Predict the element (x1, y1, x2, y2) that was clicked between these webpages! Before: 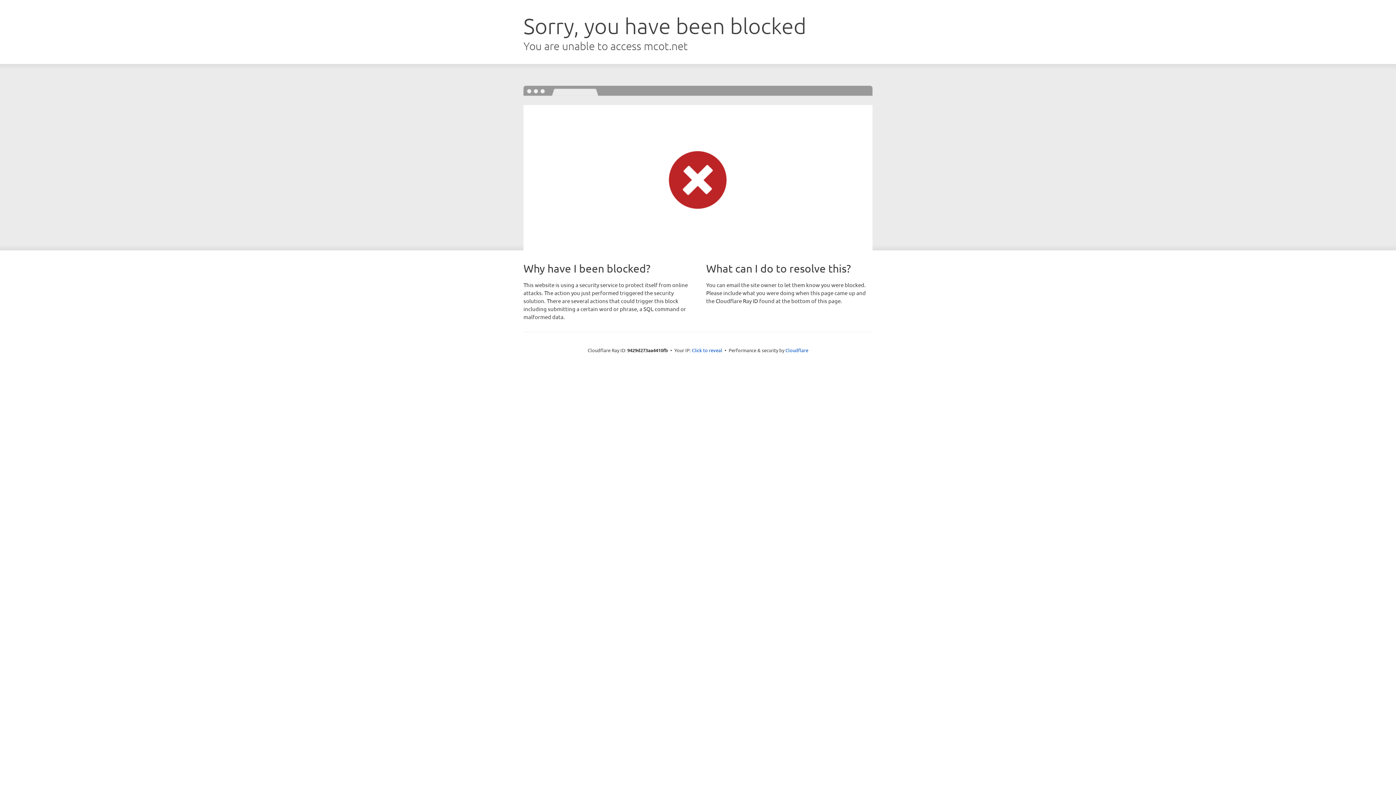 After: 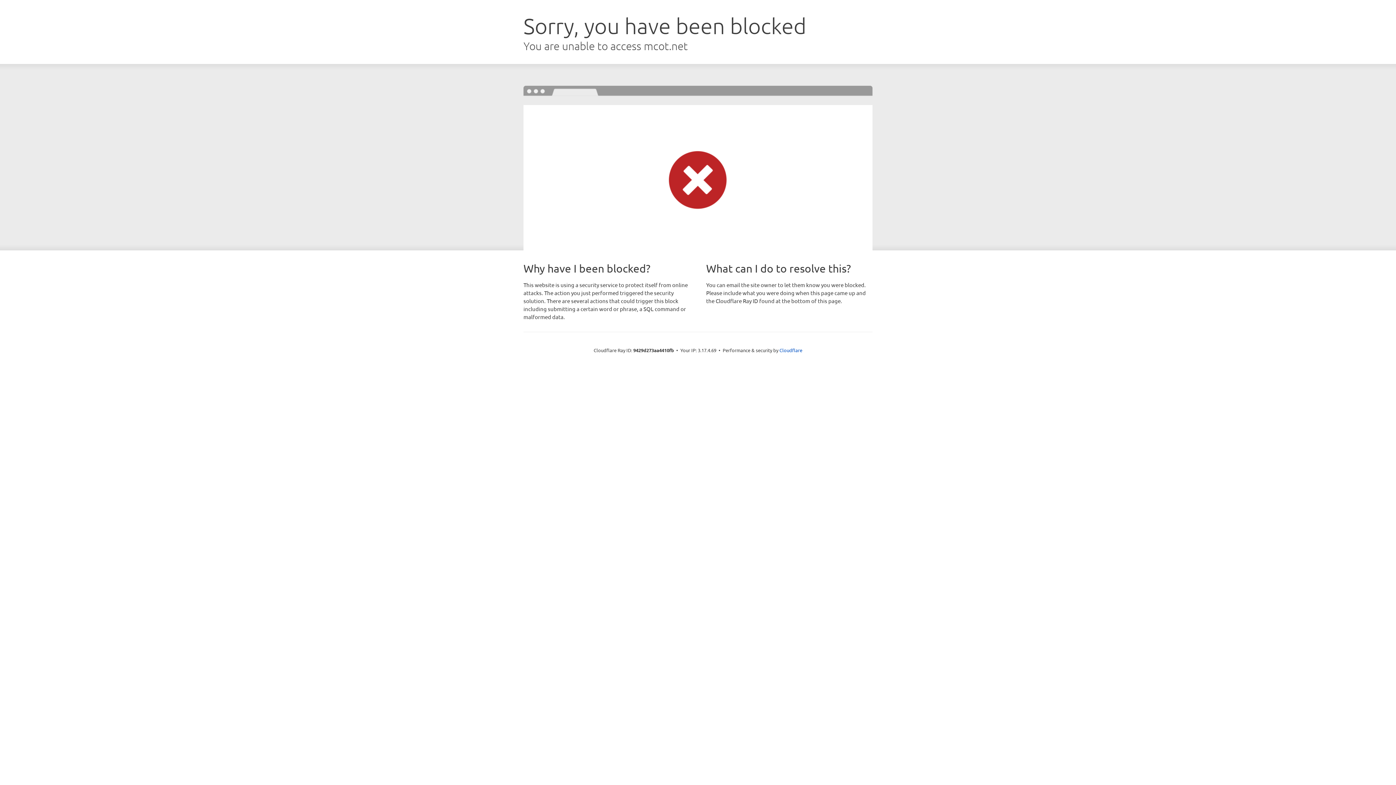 Action: label: Click to reveal bbox: (692, 346, 722, 353)